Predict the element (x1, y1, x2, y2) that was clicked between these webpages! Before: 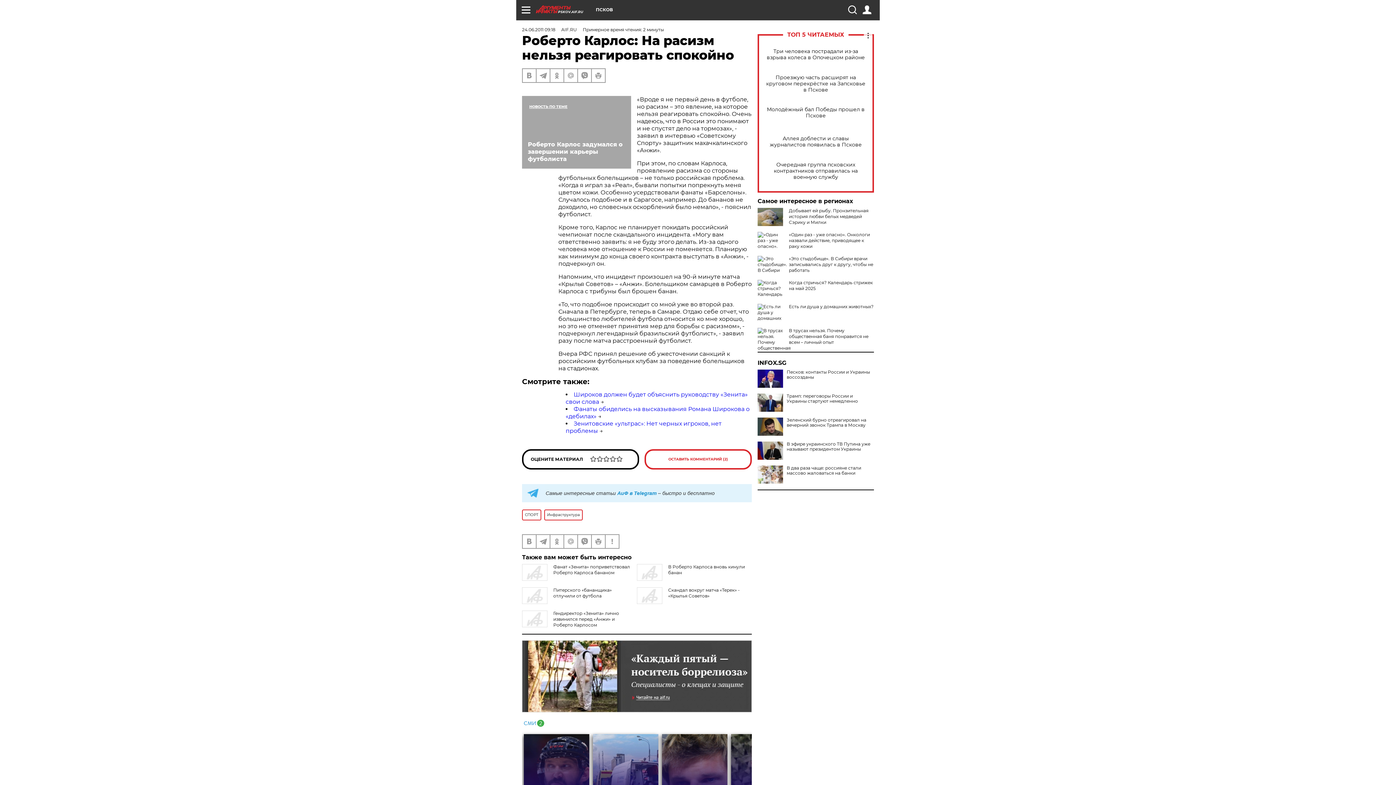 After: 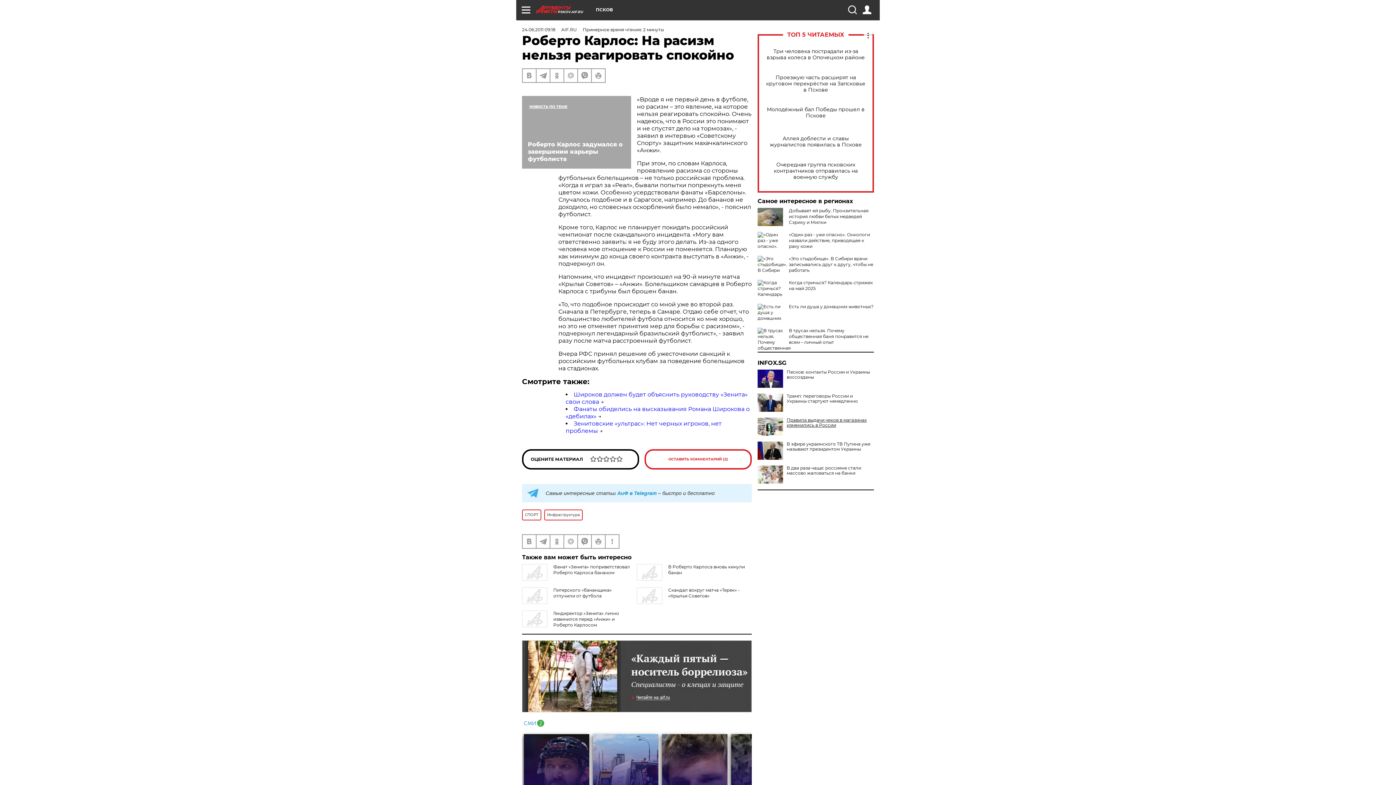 Action: bbox: (757, 417, 874, 428) label: Зеленский бурно отреагировал на вечерний звонок Трампа в Москву